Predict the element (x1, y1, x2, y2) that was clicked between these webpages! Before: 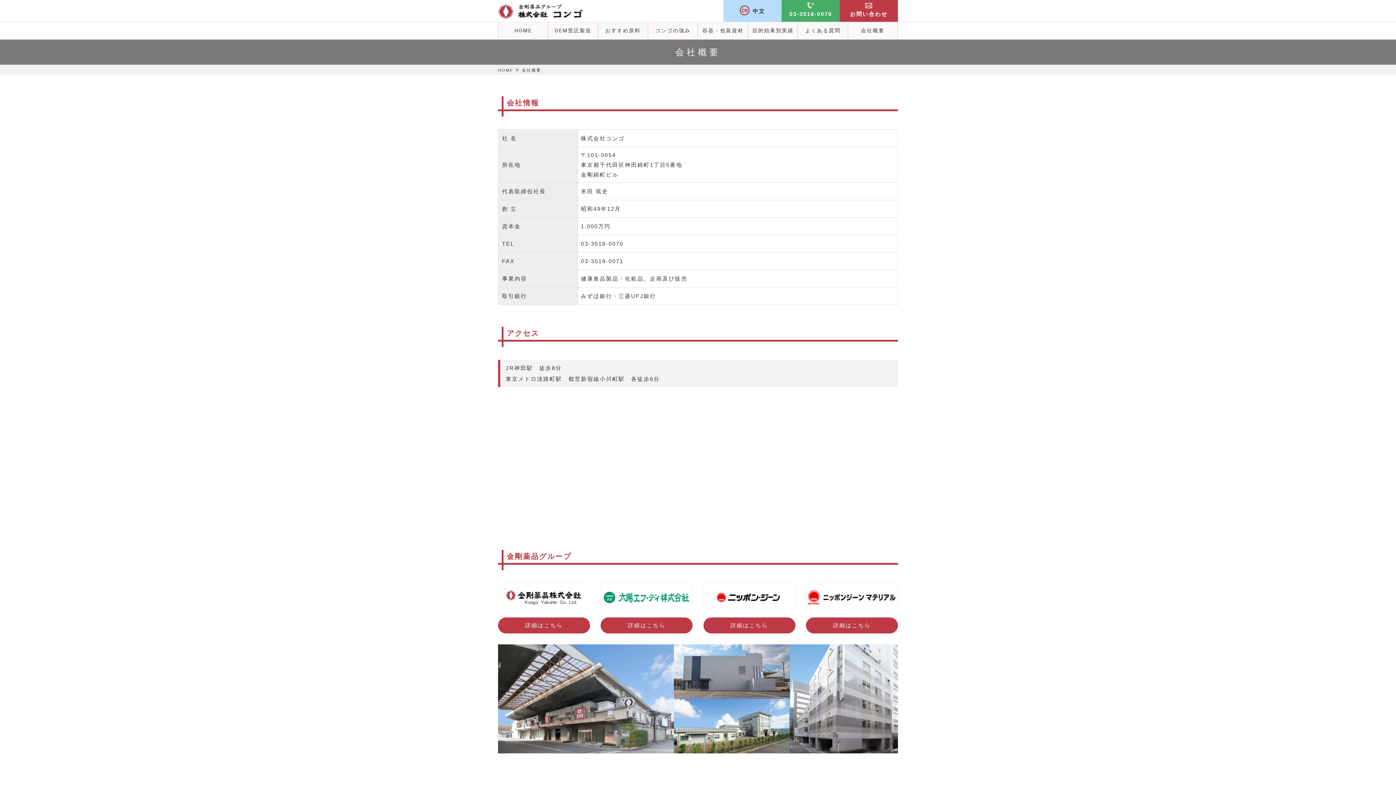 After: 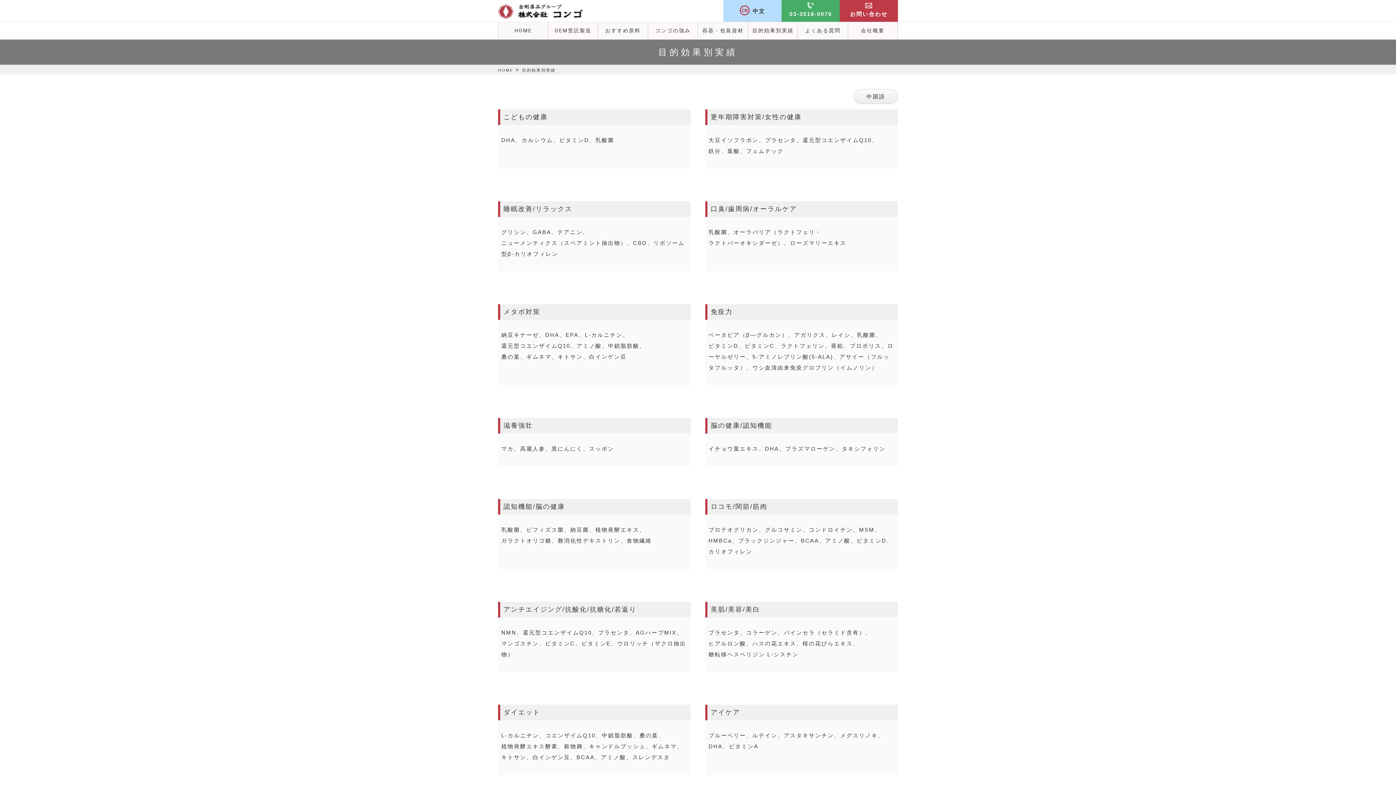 Action: label: 目的効果別実績 bbox: (748, 21, 798, 39)